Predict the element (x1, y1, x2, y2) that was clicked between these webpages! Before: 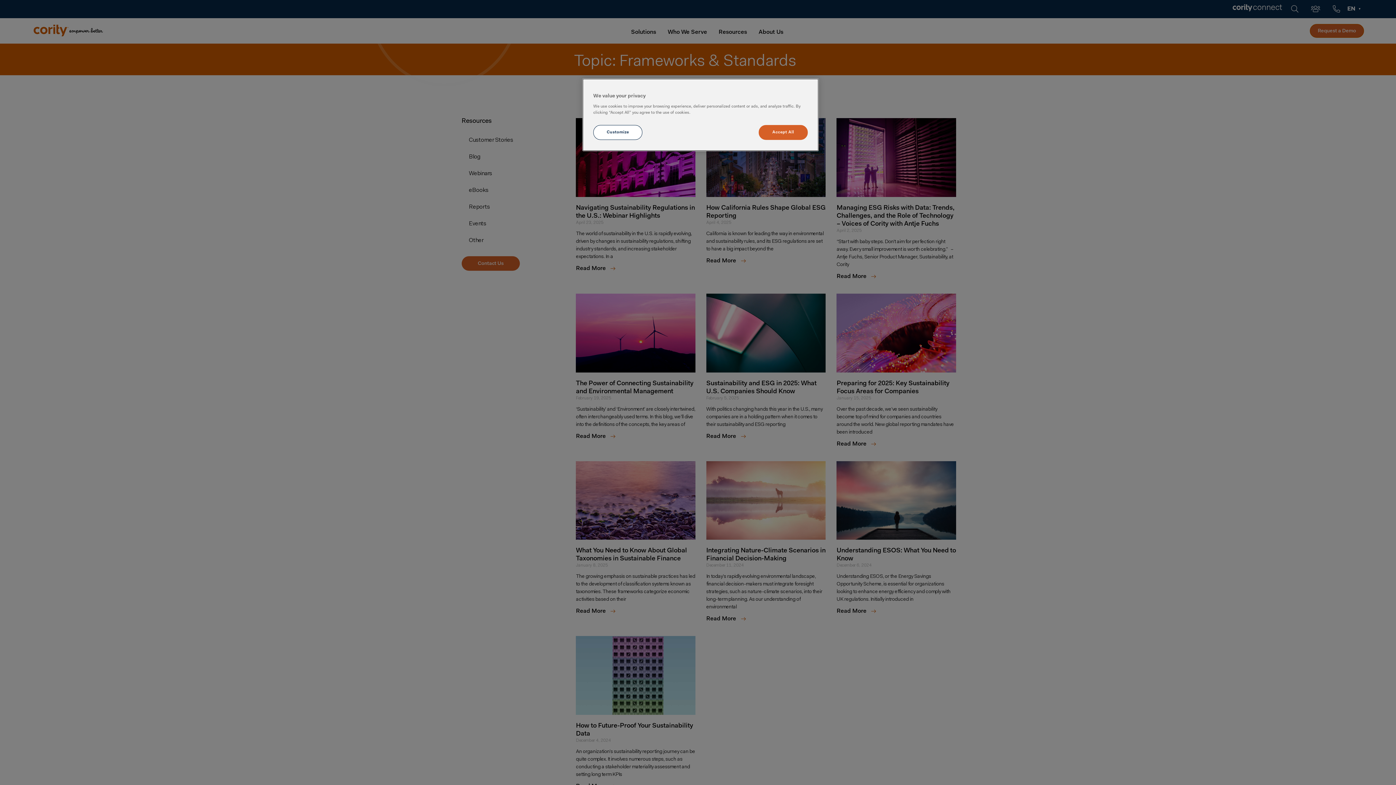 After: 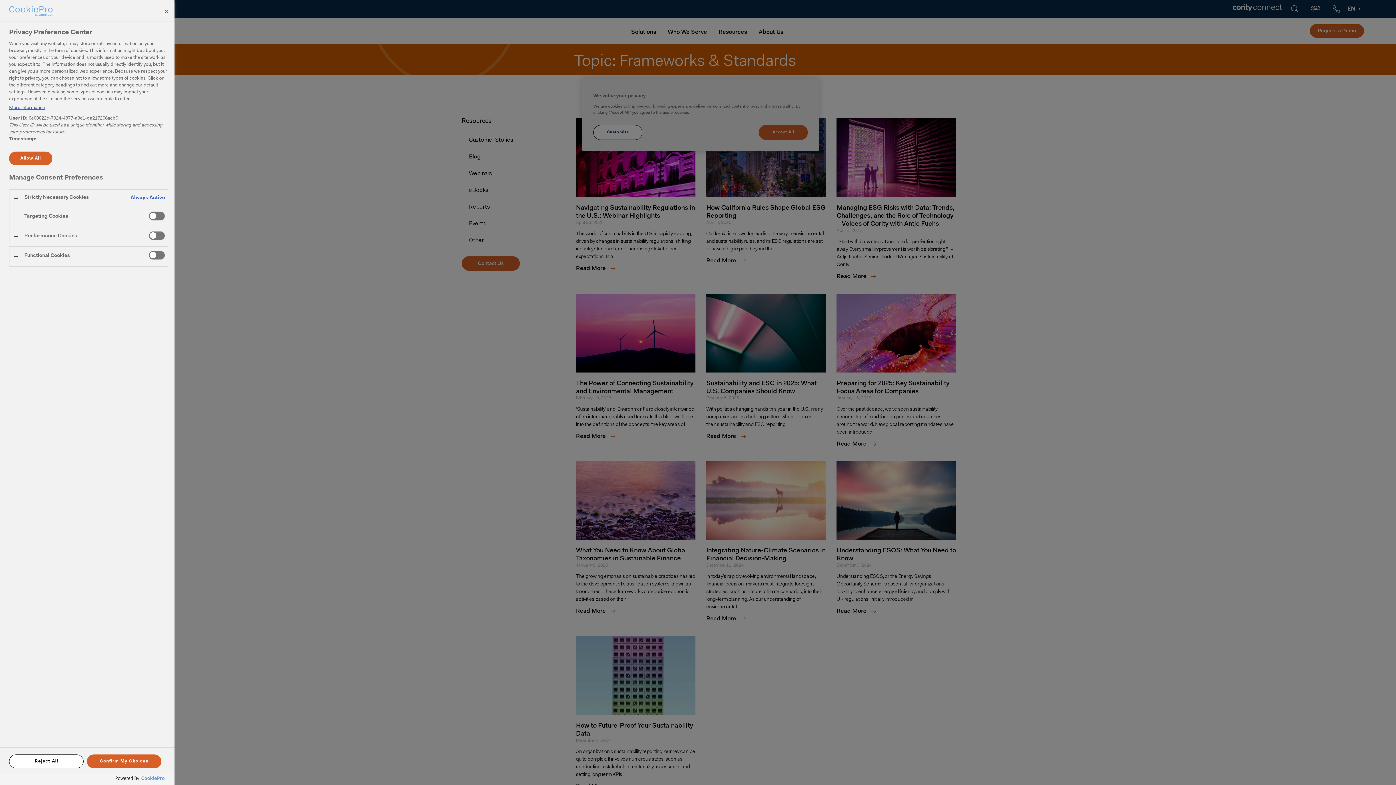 Action: label: Customize bbox: (593, 125, 642, 140)